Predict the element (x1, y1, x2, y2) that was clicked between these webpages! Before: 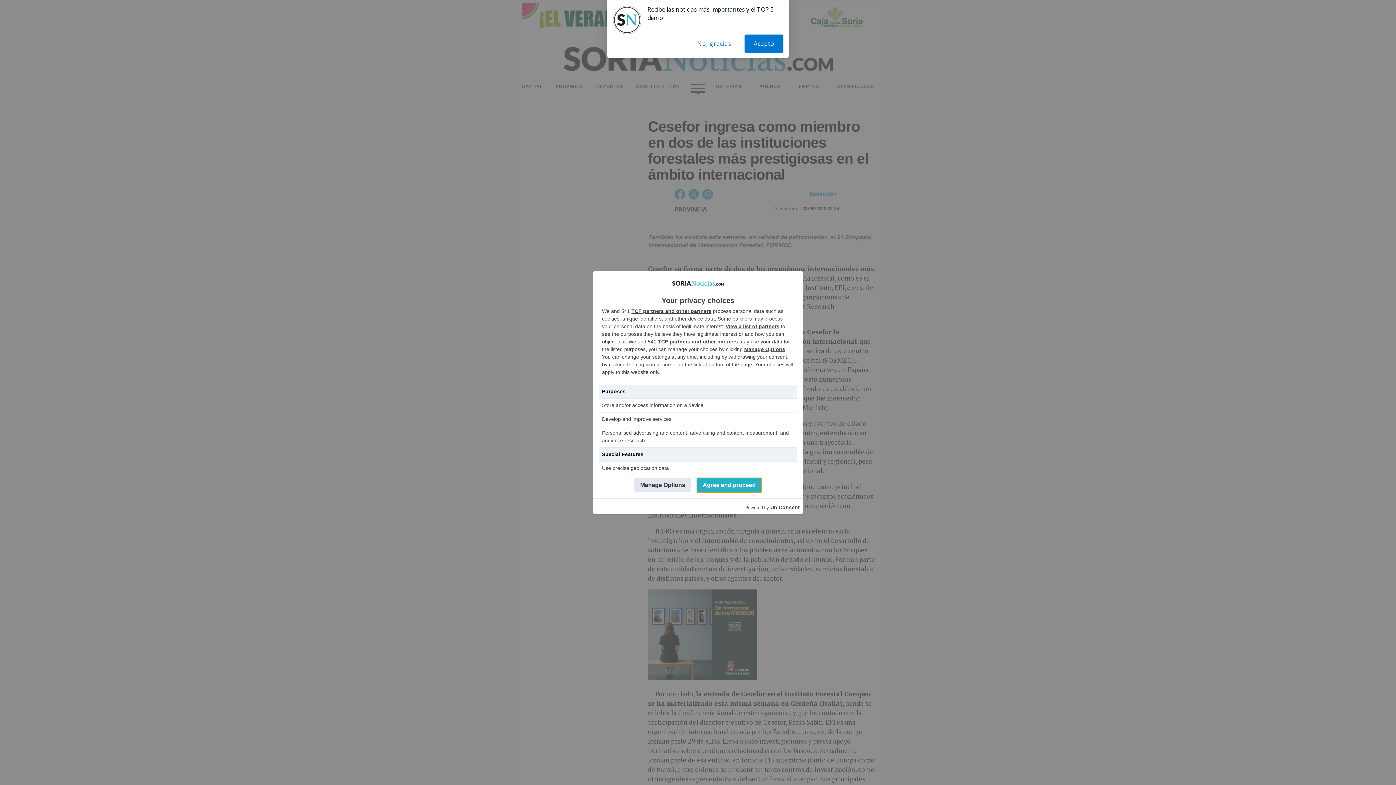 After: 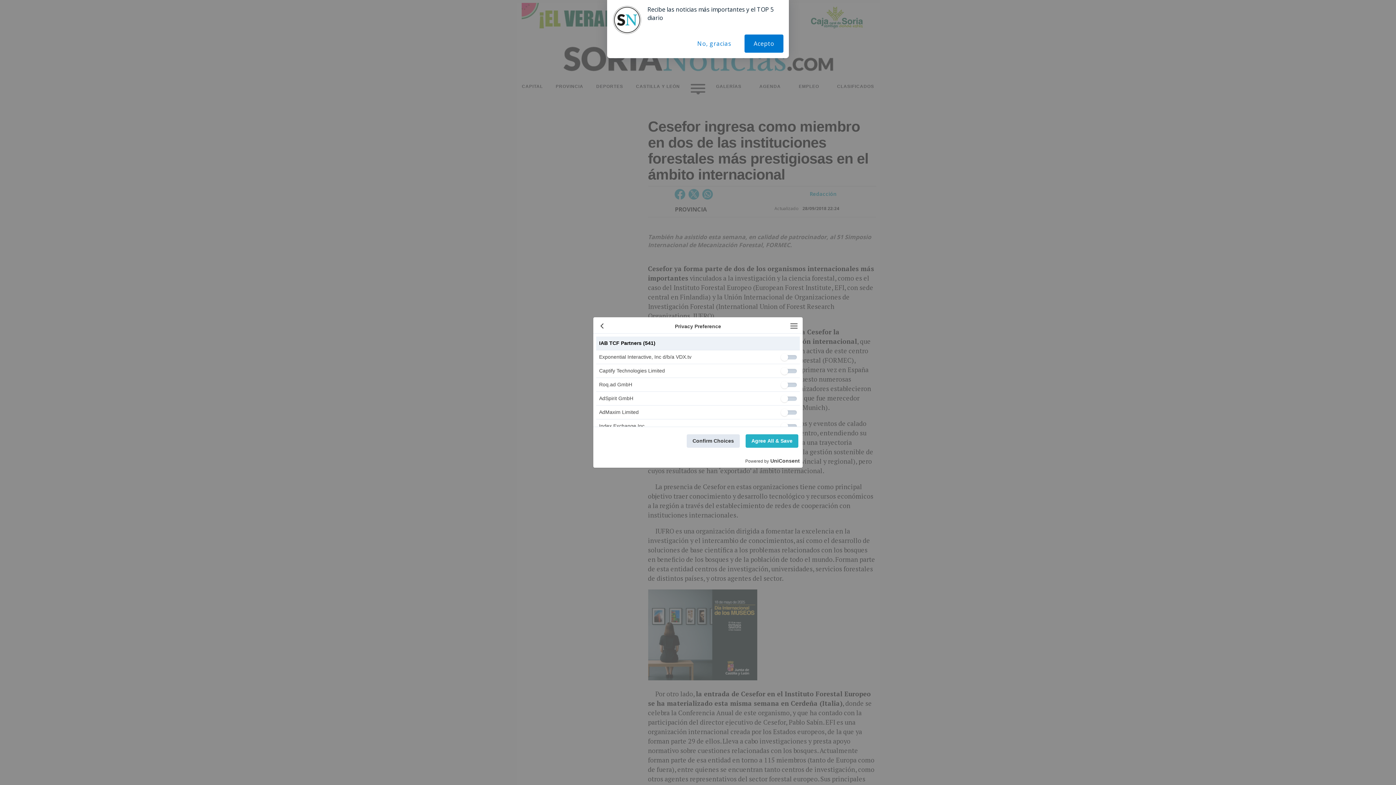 Action: label: TCF partners and other partners bbox: (658, 338, 738, 344)